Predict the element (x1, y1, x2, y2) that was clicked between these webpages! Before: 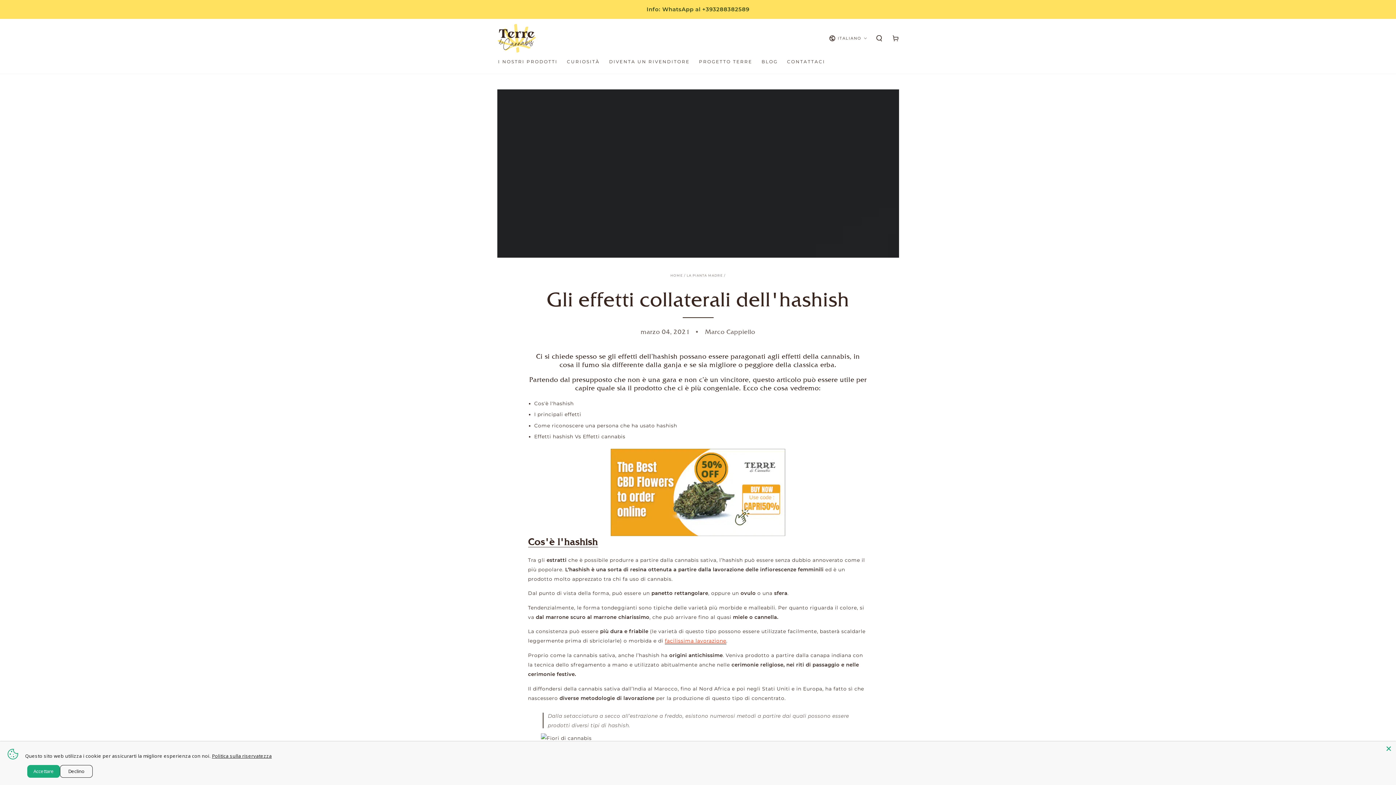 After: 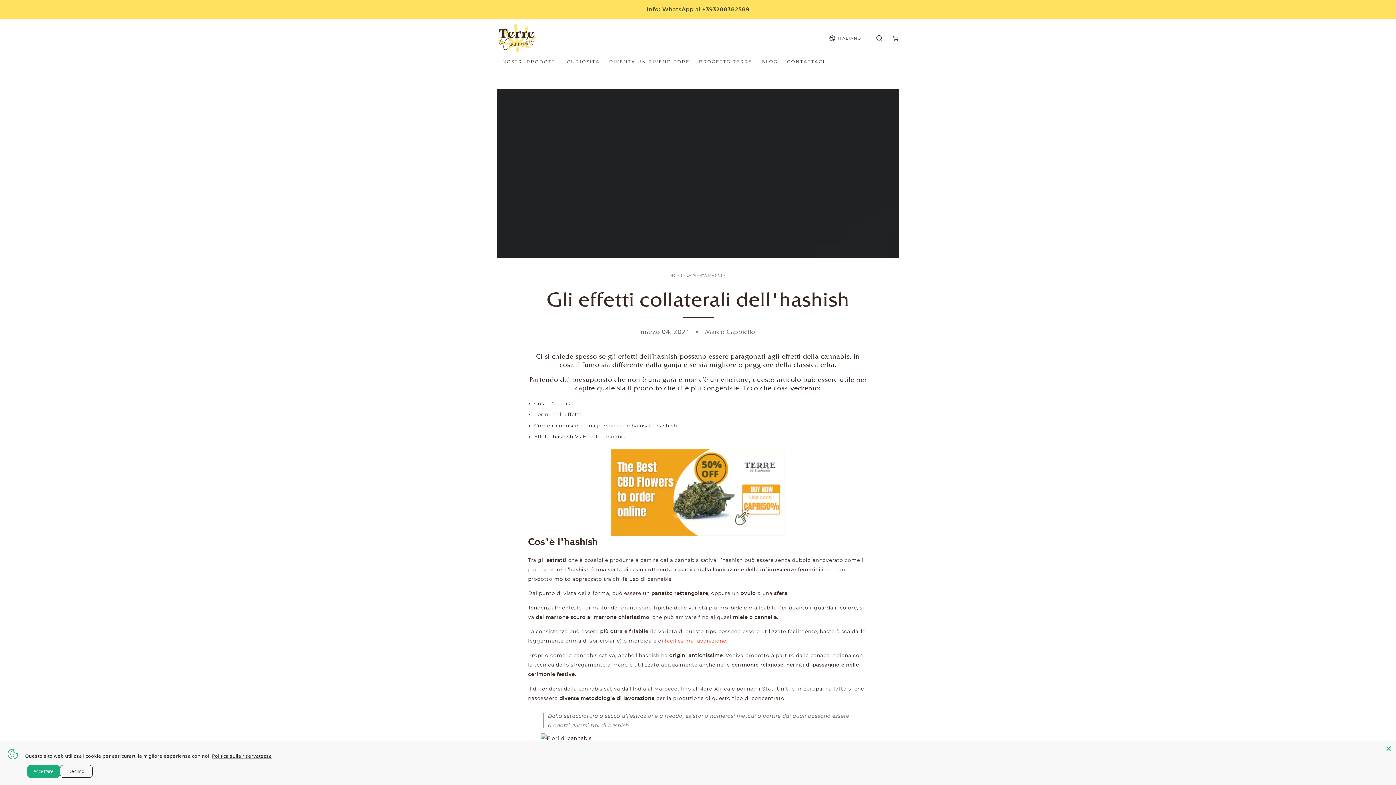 Action: bbox: (211, 753, 271, 759) label: Politica sulla riservatezza